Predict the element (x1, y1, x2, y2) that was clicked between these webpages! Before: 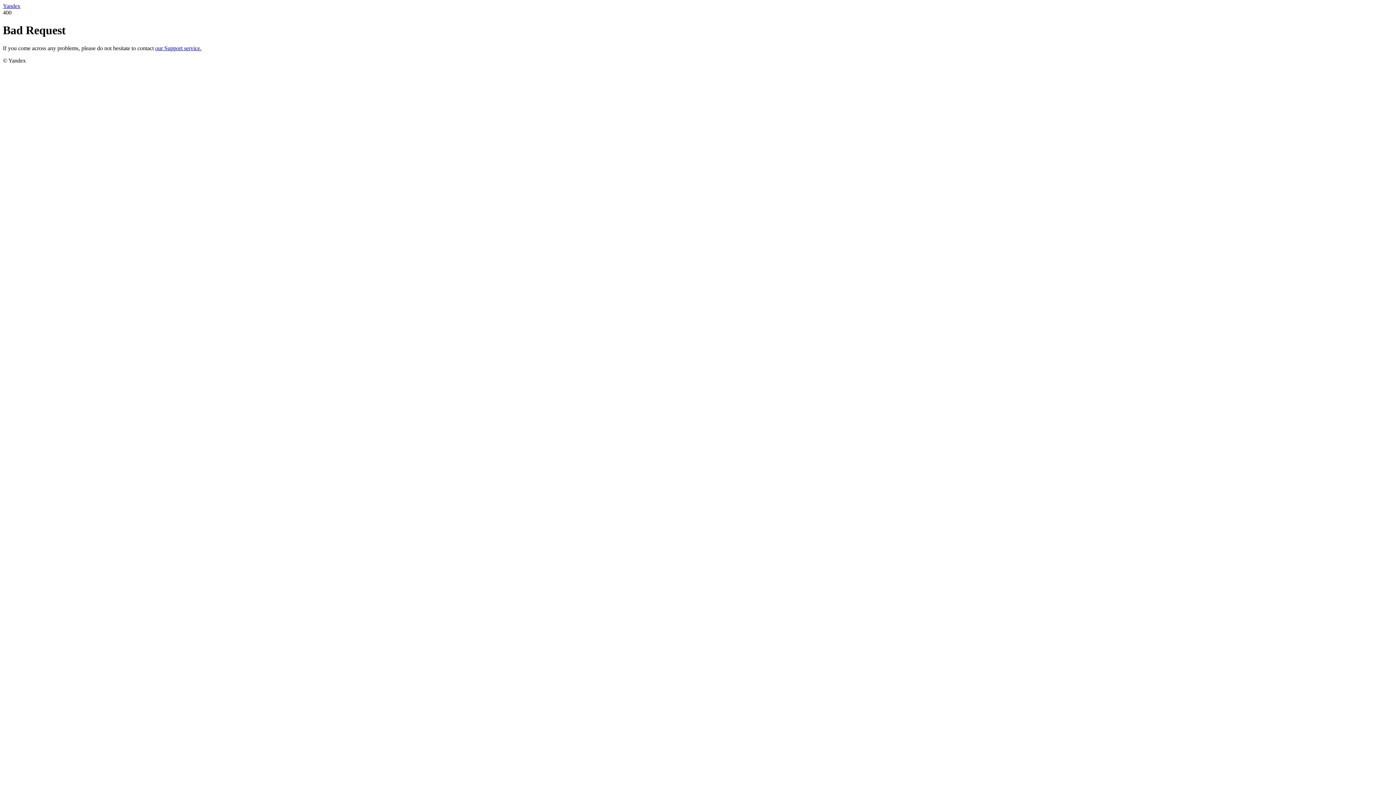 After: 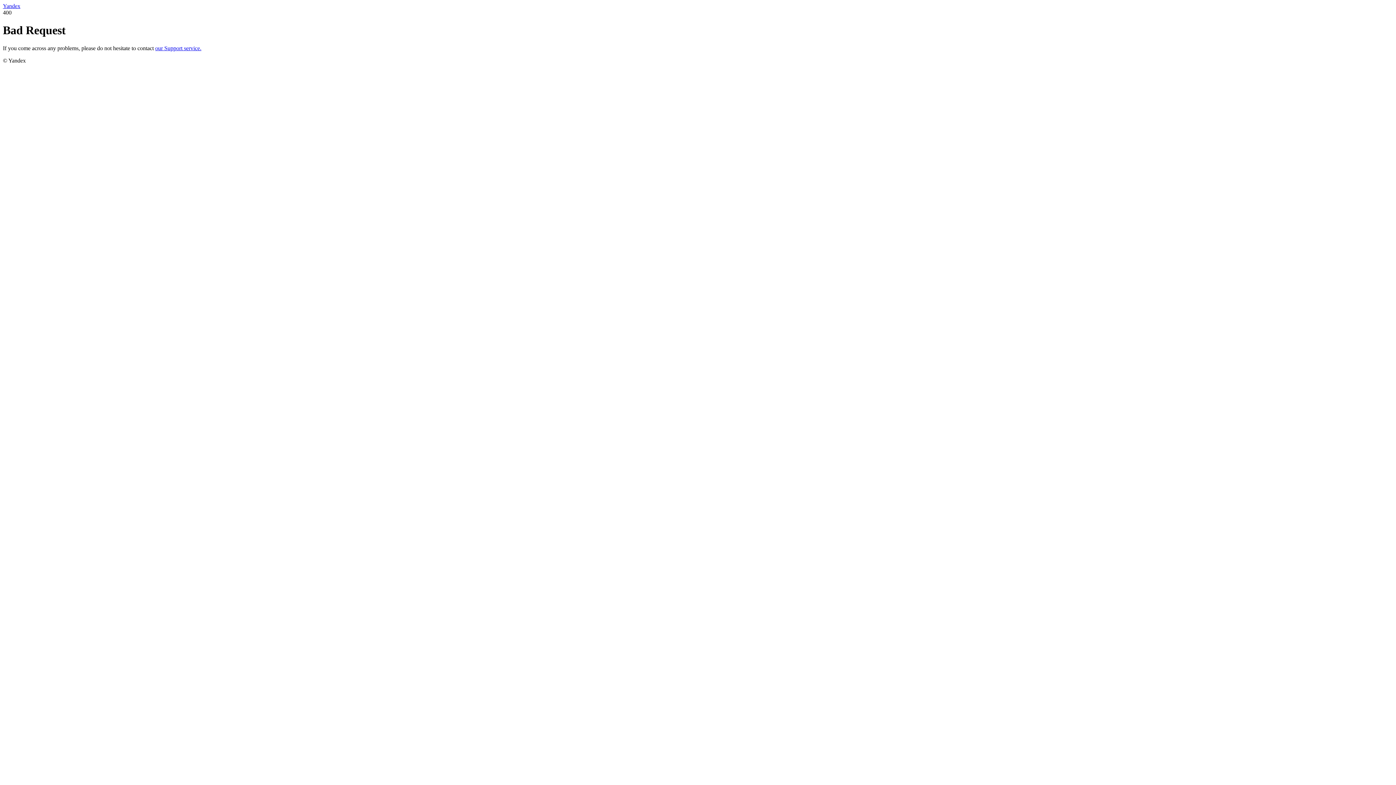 Action: label: Yandex bbox: (2, 2, 20, 9)